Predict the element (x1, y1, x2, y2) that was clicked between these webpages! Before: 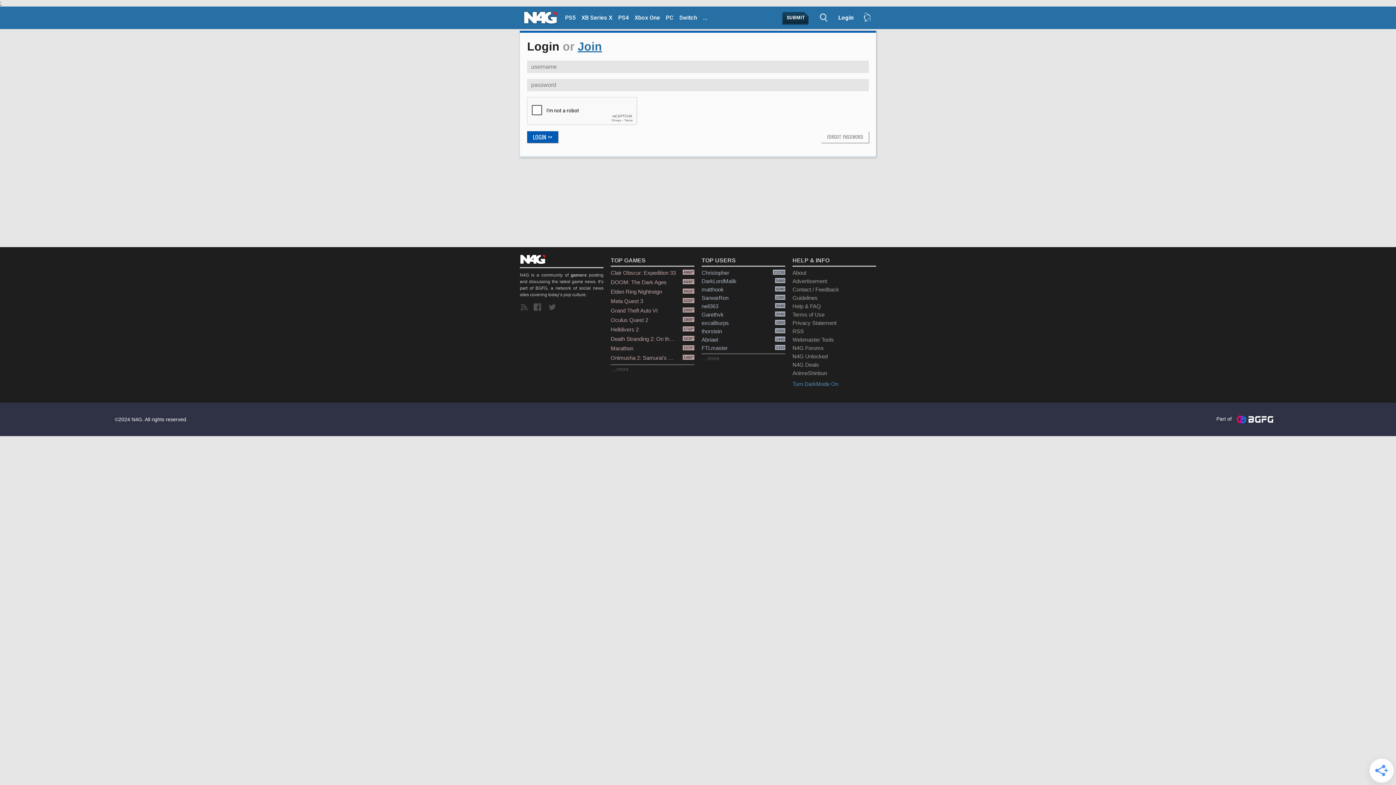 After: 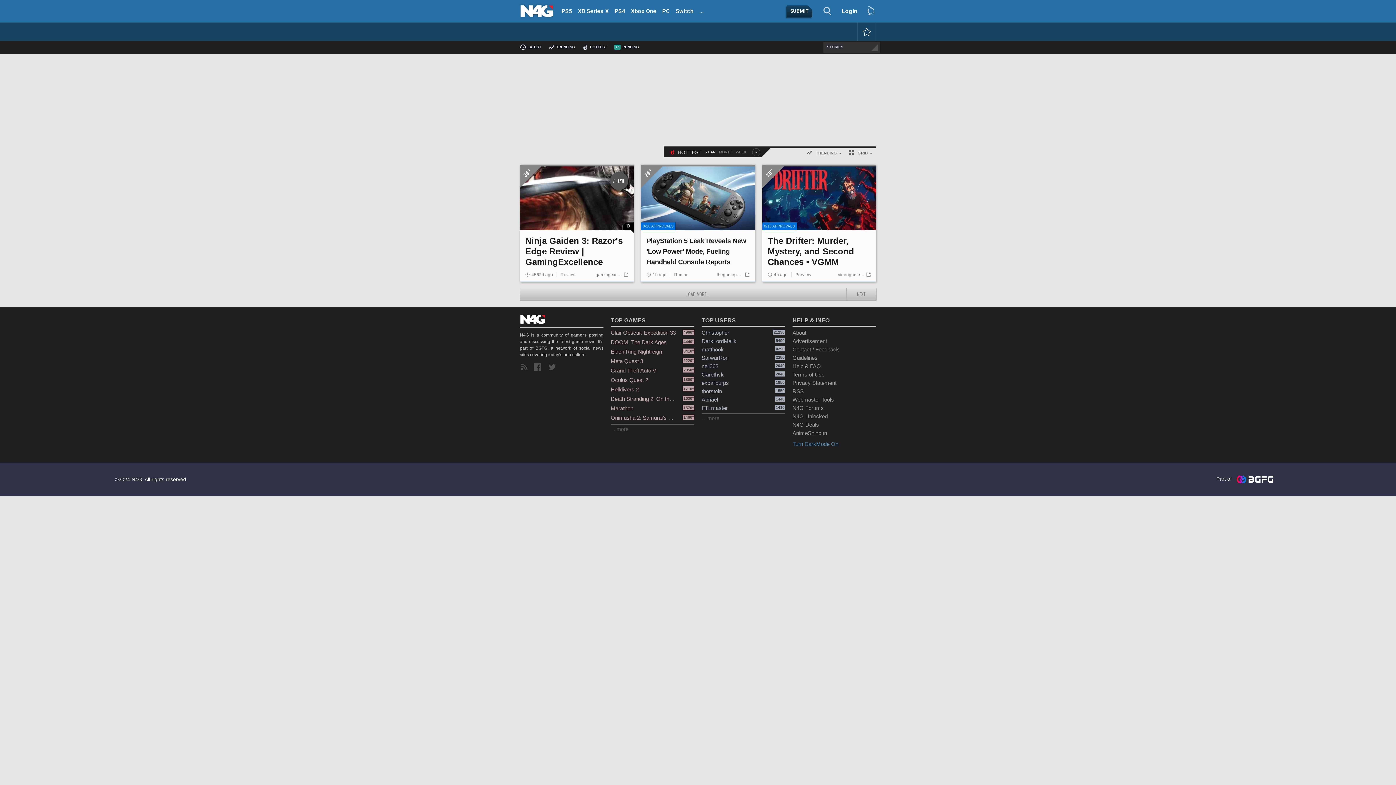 Action: bbox: (676, 12, 700, 24) label: Switch